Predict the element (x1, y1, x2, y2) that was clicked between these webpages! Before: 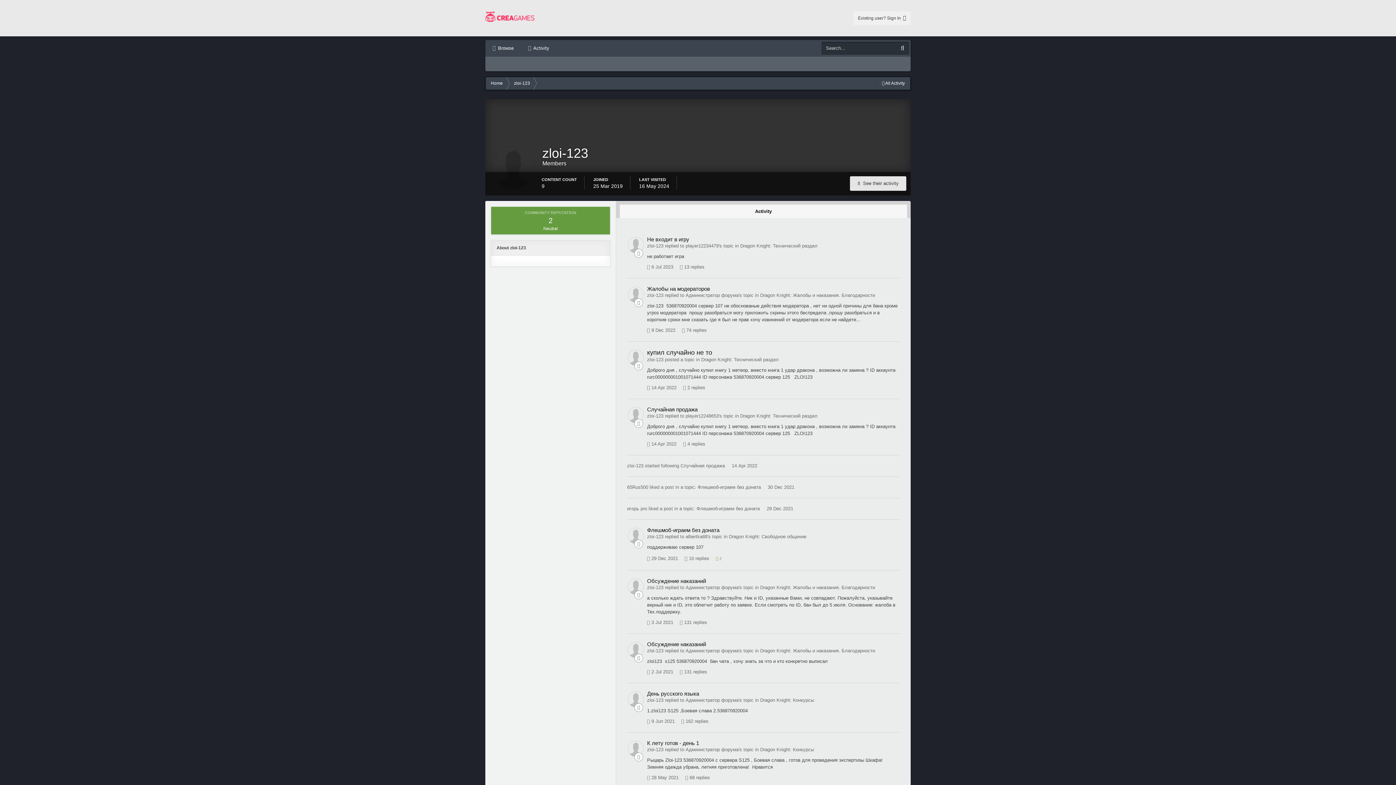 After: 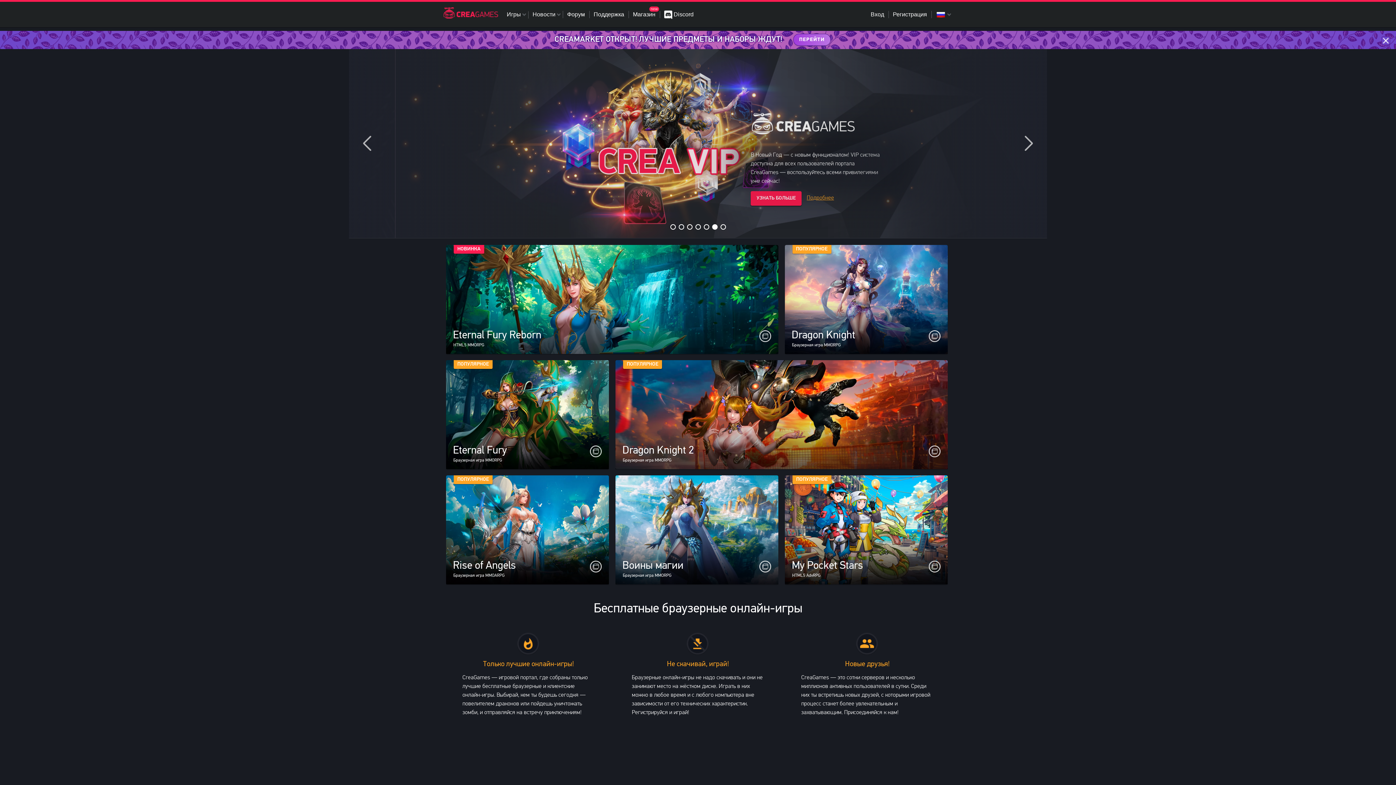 Action: bbox: (485, 0, 534, 36)